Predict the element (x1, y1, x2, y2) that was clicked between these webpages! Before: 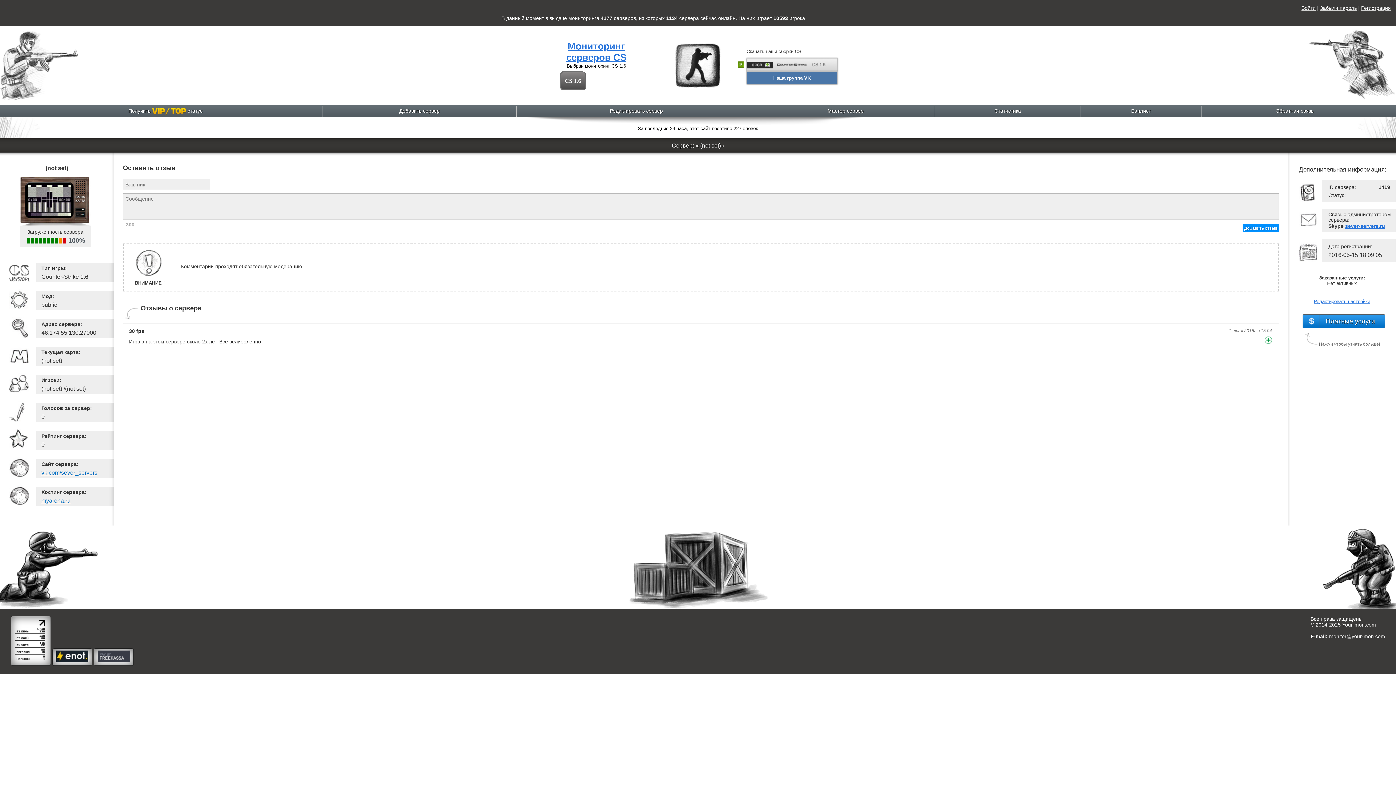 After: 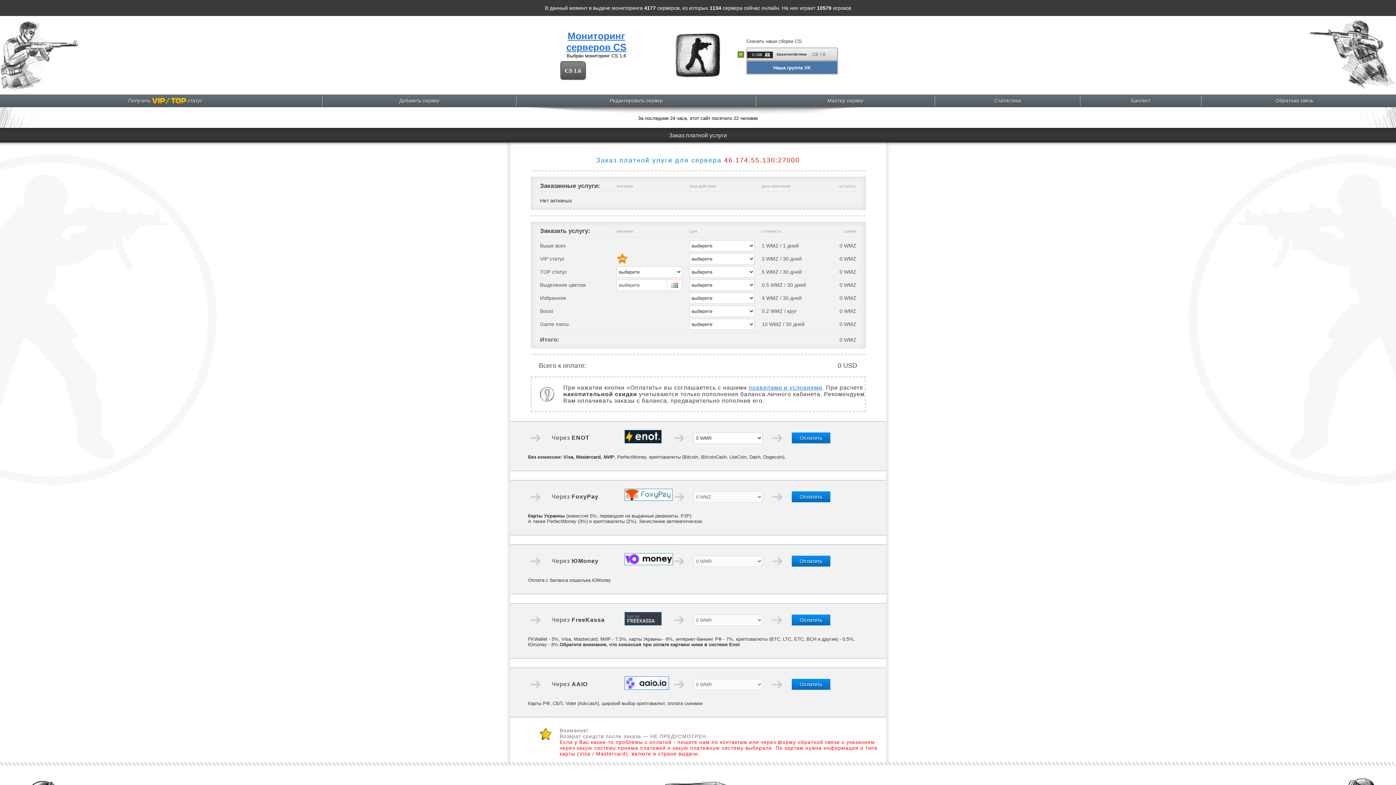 Action: label: Платные услуги bbox: (1302, 314, 1385, 328)